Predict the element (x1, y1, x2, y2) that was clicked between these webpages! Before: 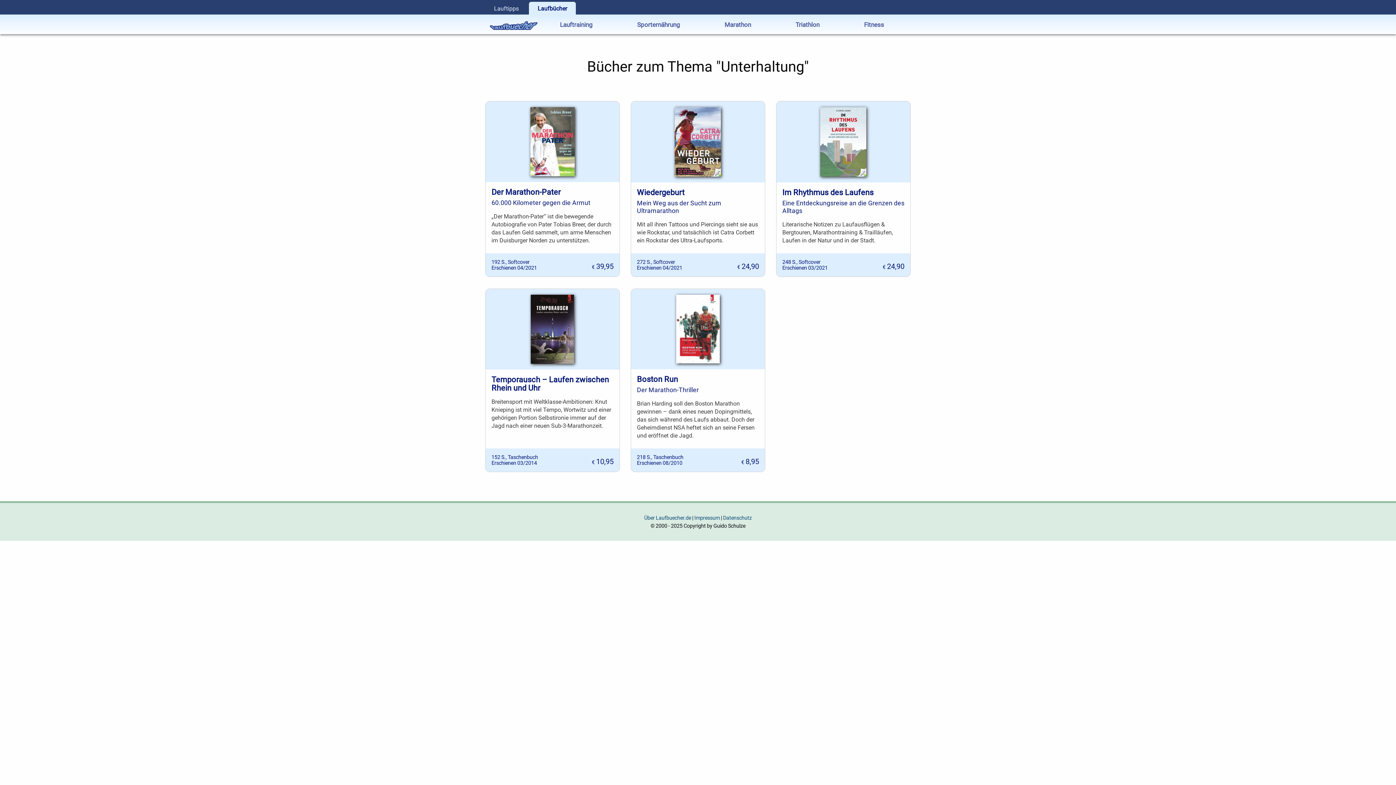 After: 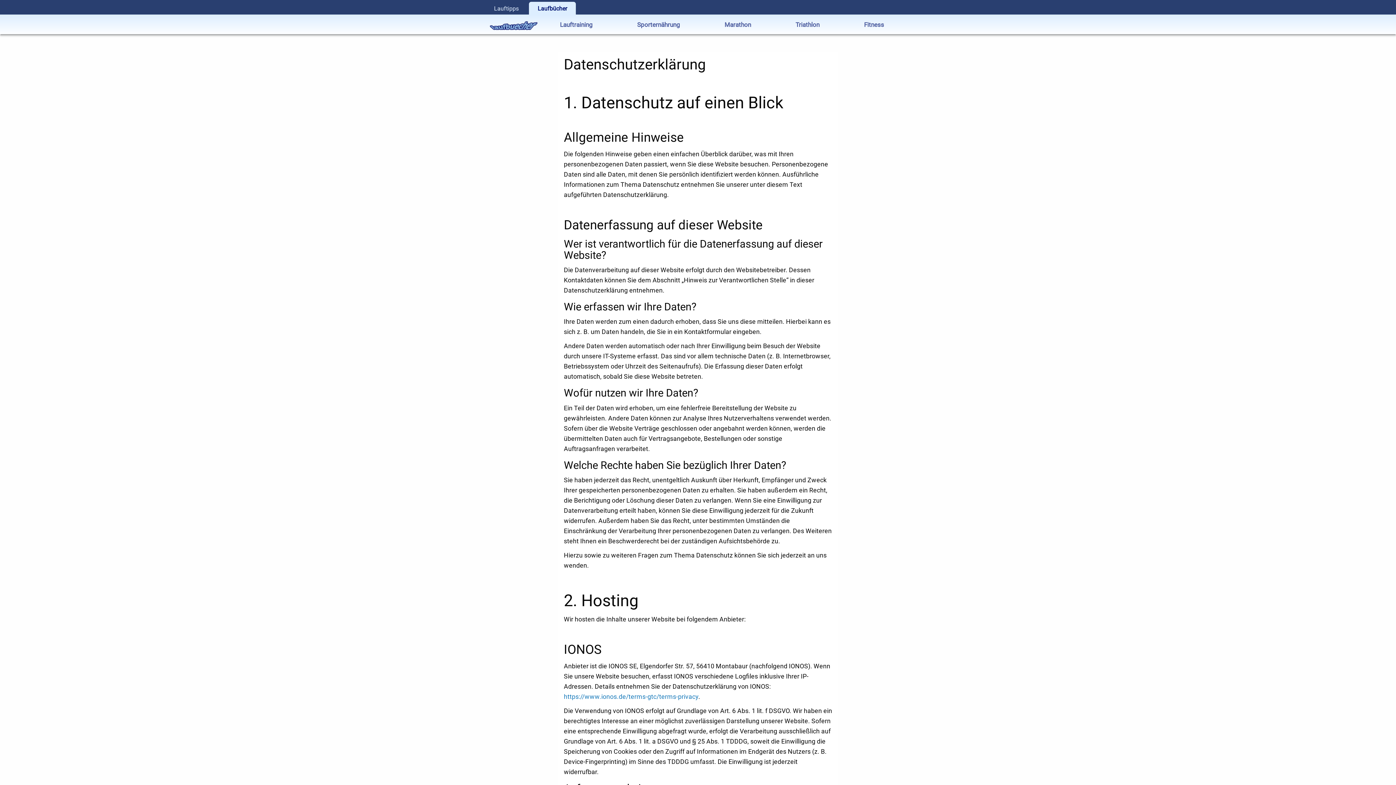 Action: label: Datenschutz bbox: (723, 515, 752, 523)